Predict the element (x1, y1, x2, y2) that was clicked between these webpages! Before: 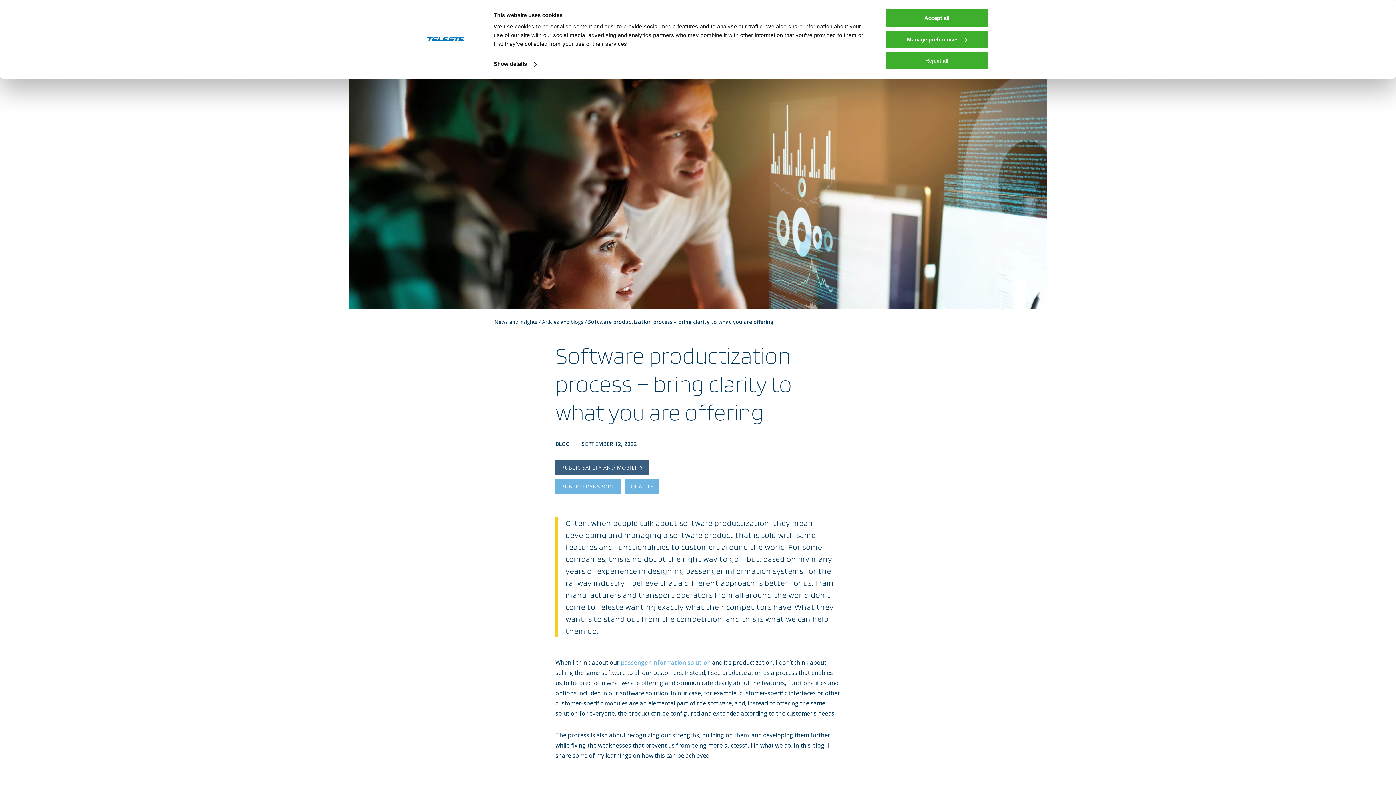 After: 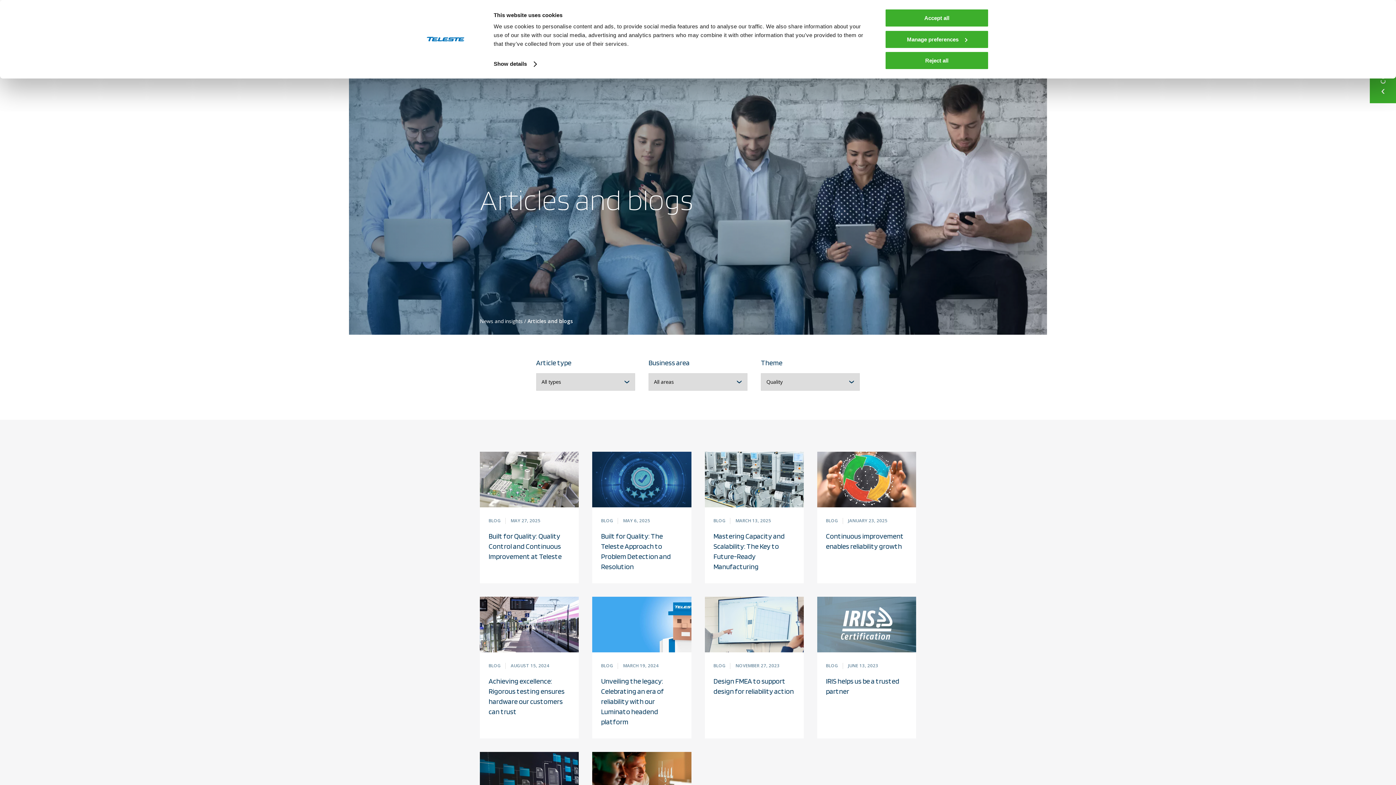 Action: bbox: (625, 479, 659, 494) label: QUALITY